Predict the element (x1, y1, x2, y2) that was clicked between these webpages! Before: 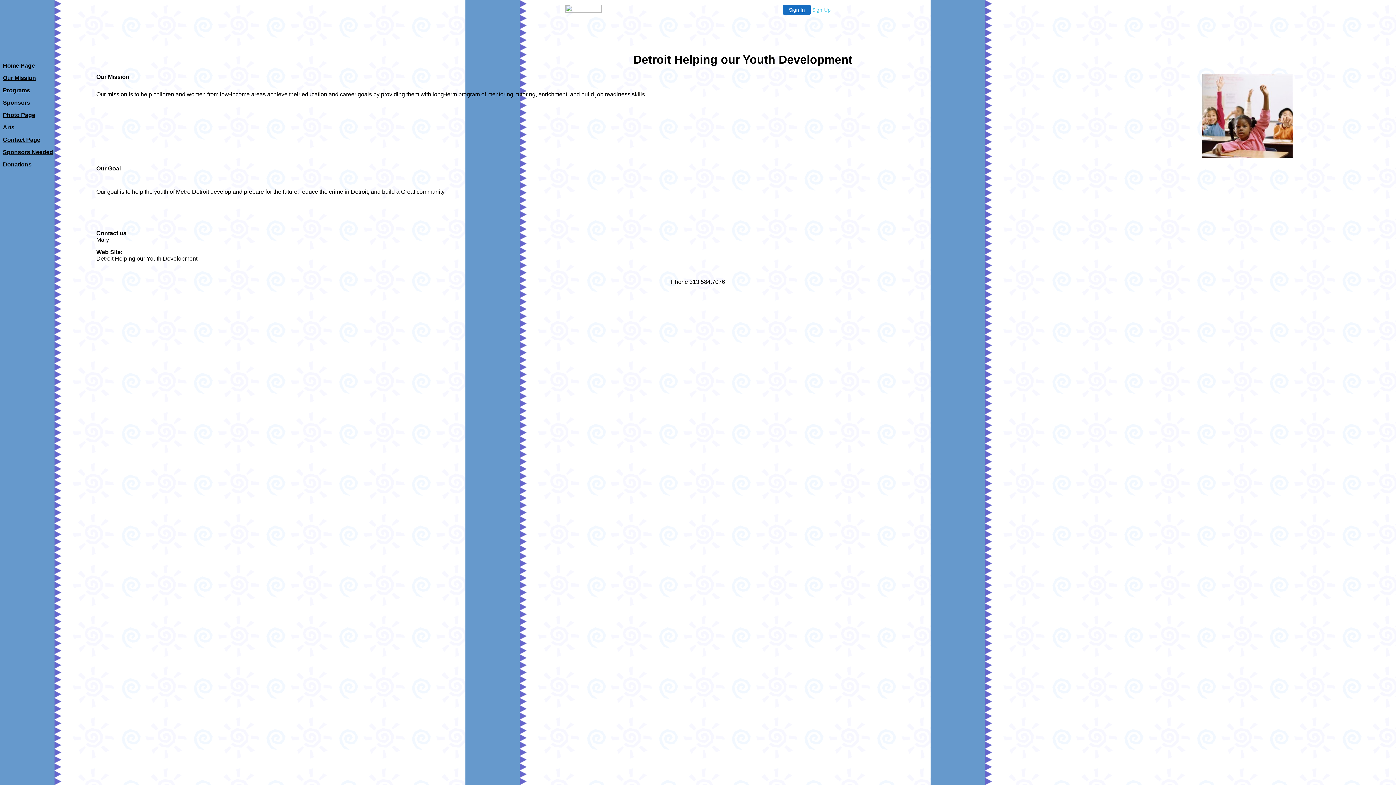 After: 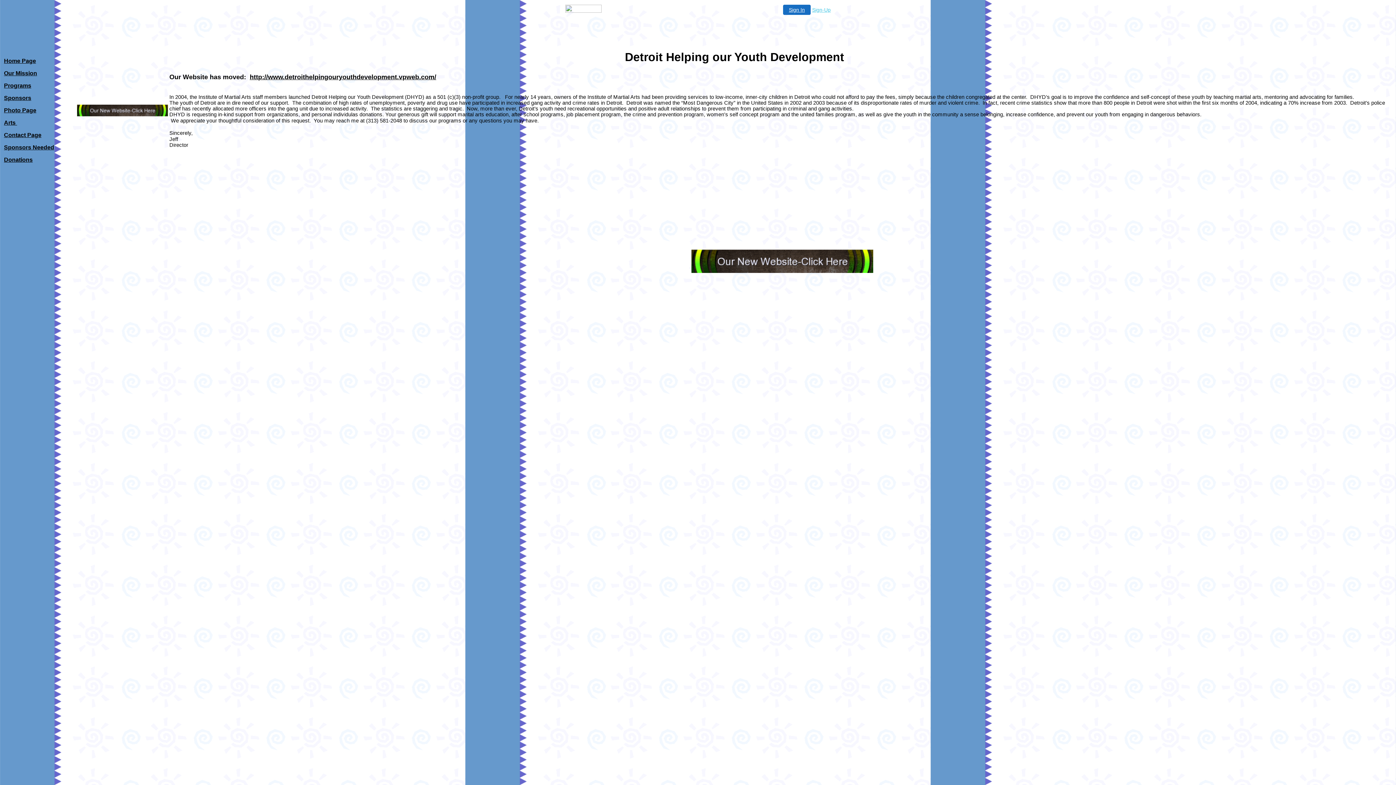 Action: label: Home Page bbox: (2, 62, 34, 68)